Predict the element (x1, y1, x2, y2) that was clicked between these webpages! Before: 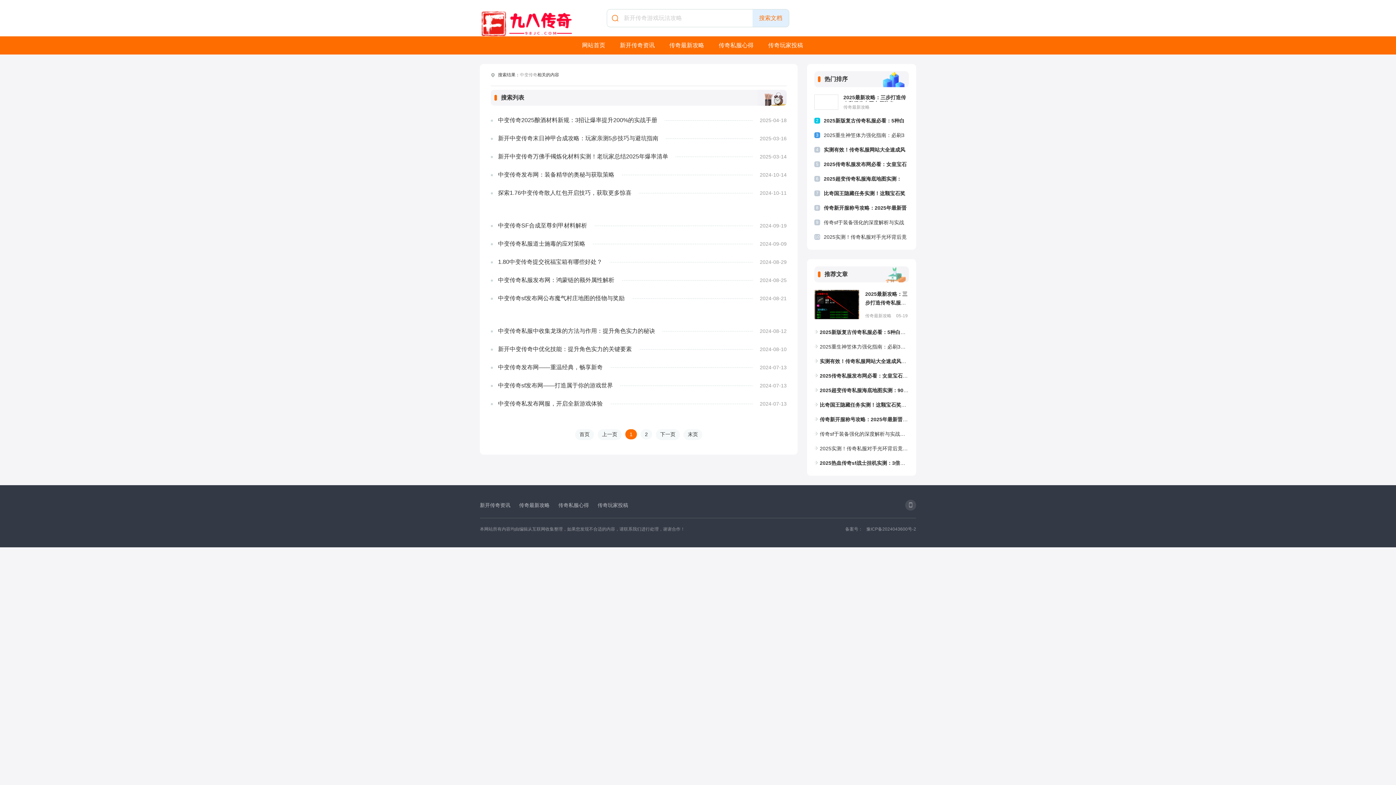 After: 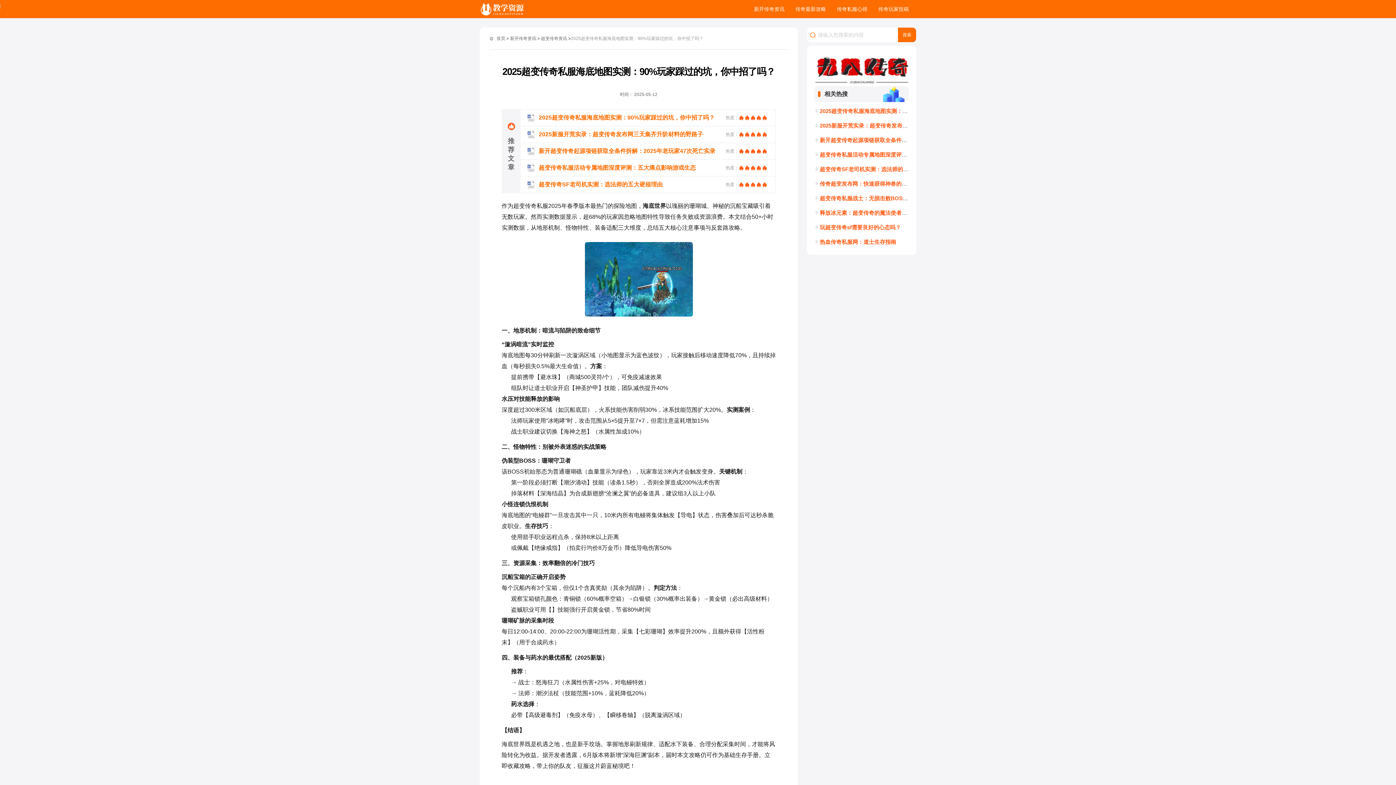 Action: bbox: (824, 173, 909, 184) label: 2025超变传奇私服海底地图实测：90%玩家踩过的坑，你中招了吗？